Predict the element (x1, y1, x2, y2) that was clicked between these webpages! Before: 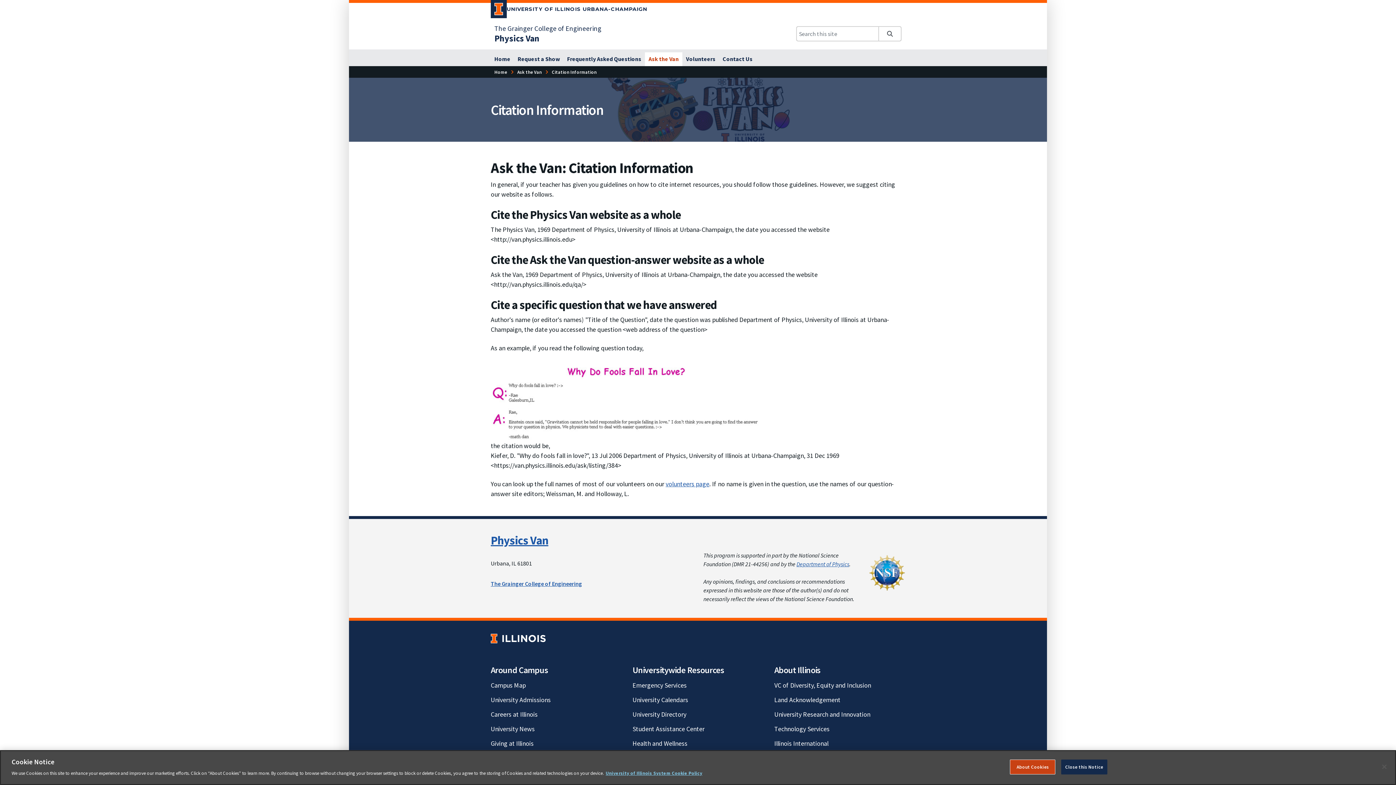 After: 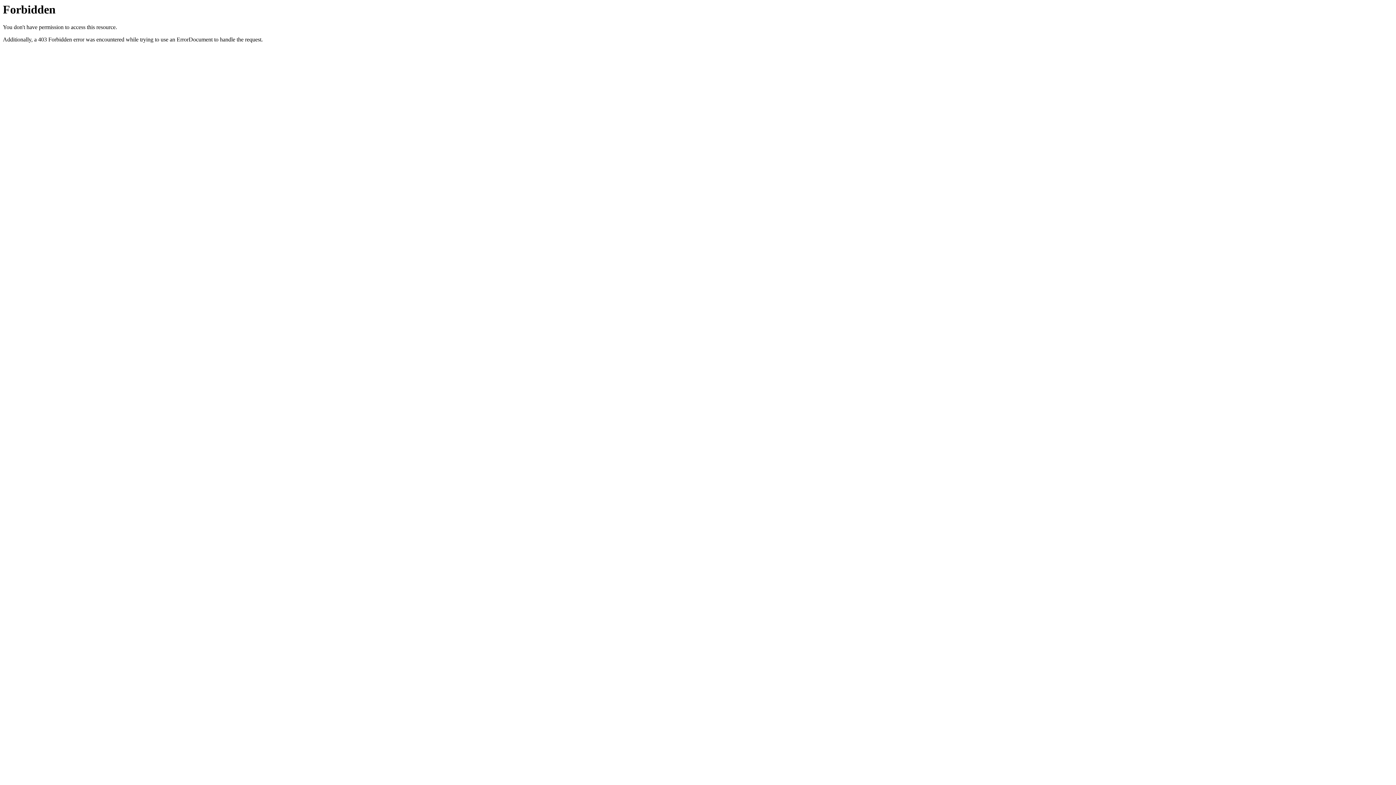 Action: label: Land Acknowledgement bbox: (774, 695, 840, 704)